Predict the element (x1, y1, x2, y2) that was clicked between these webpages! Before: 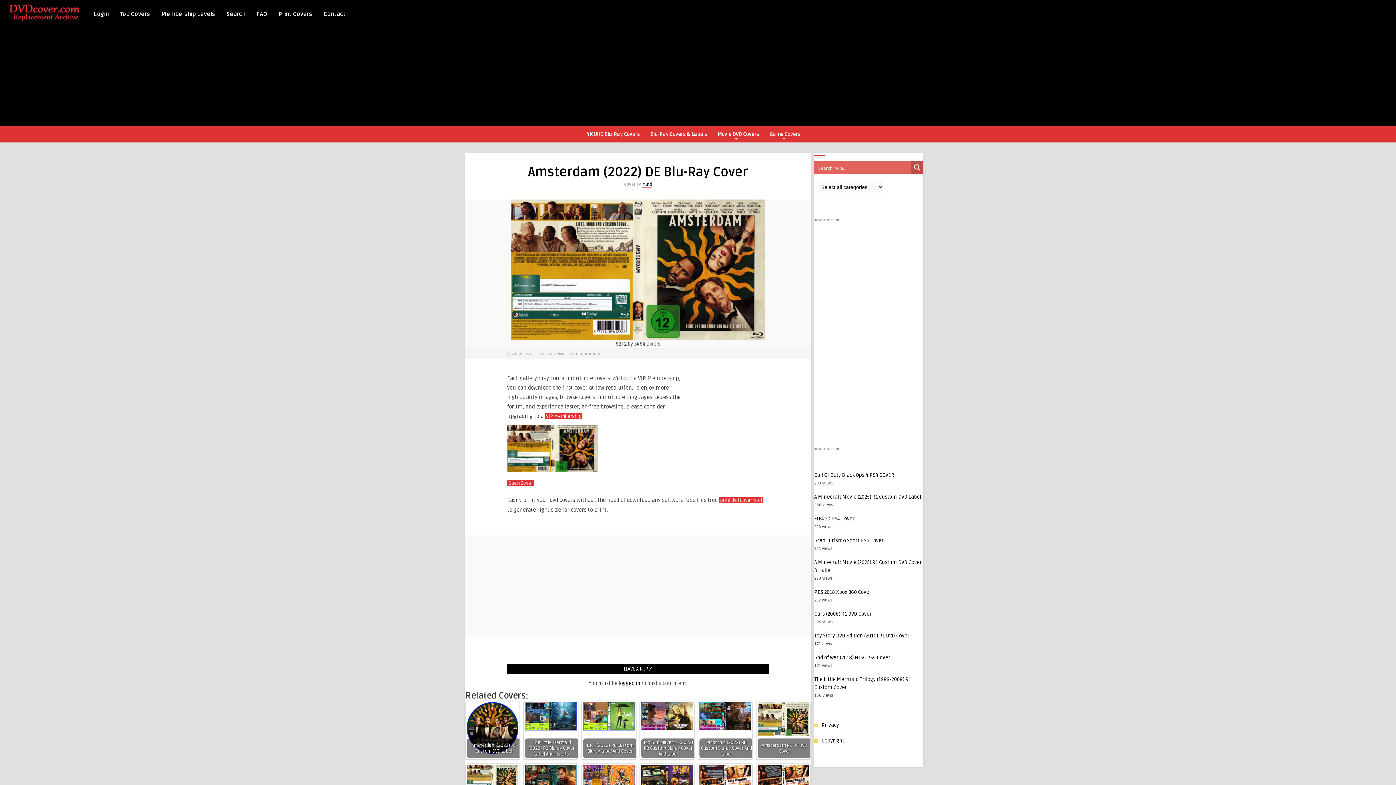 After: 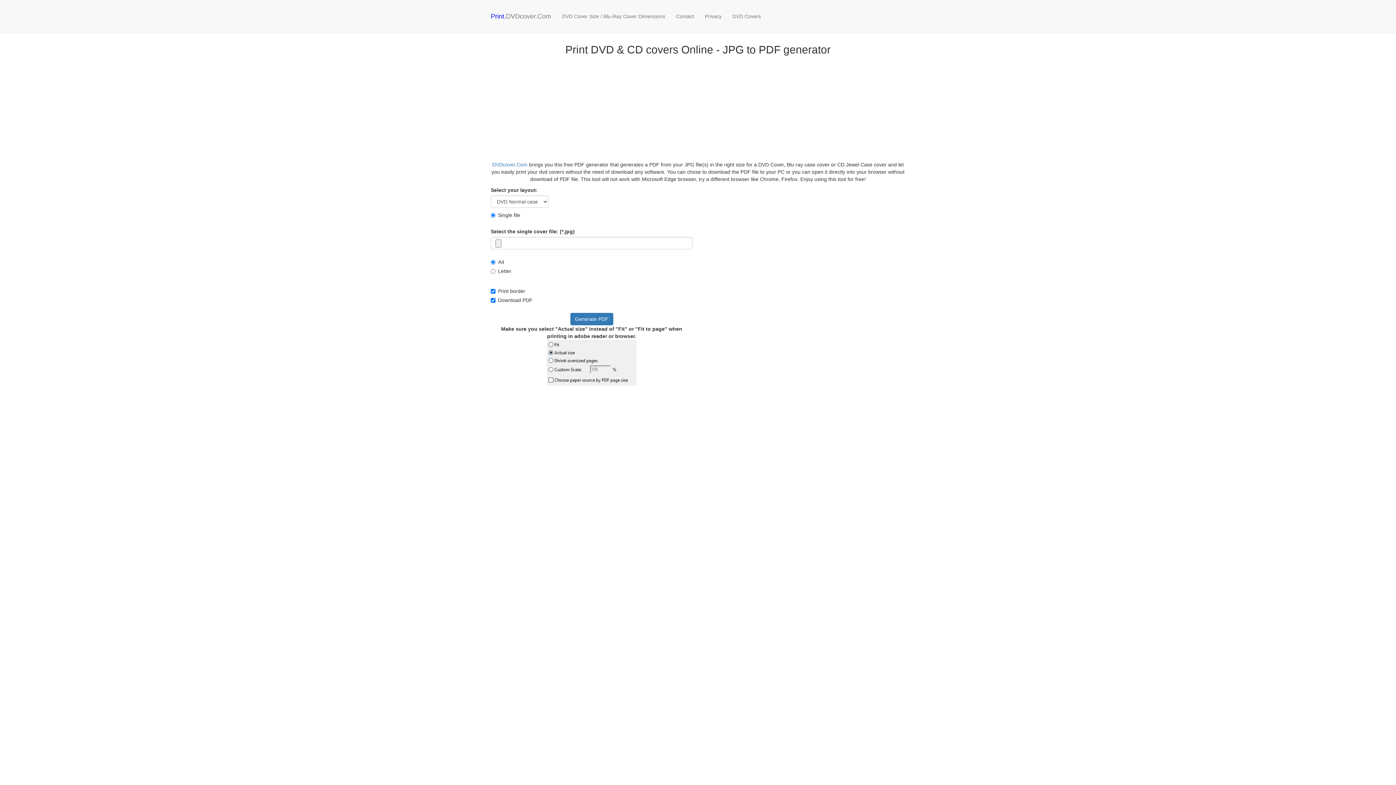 Action: label: Print Covers bbox: (275, 5, 315, 21)